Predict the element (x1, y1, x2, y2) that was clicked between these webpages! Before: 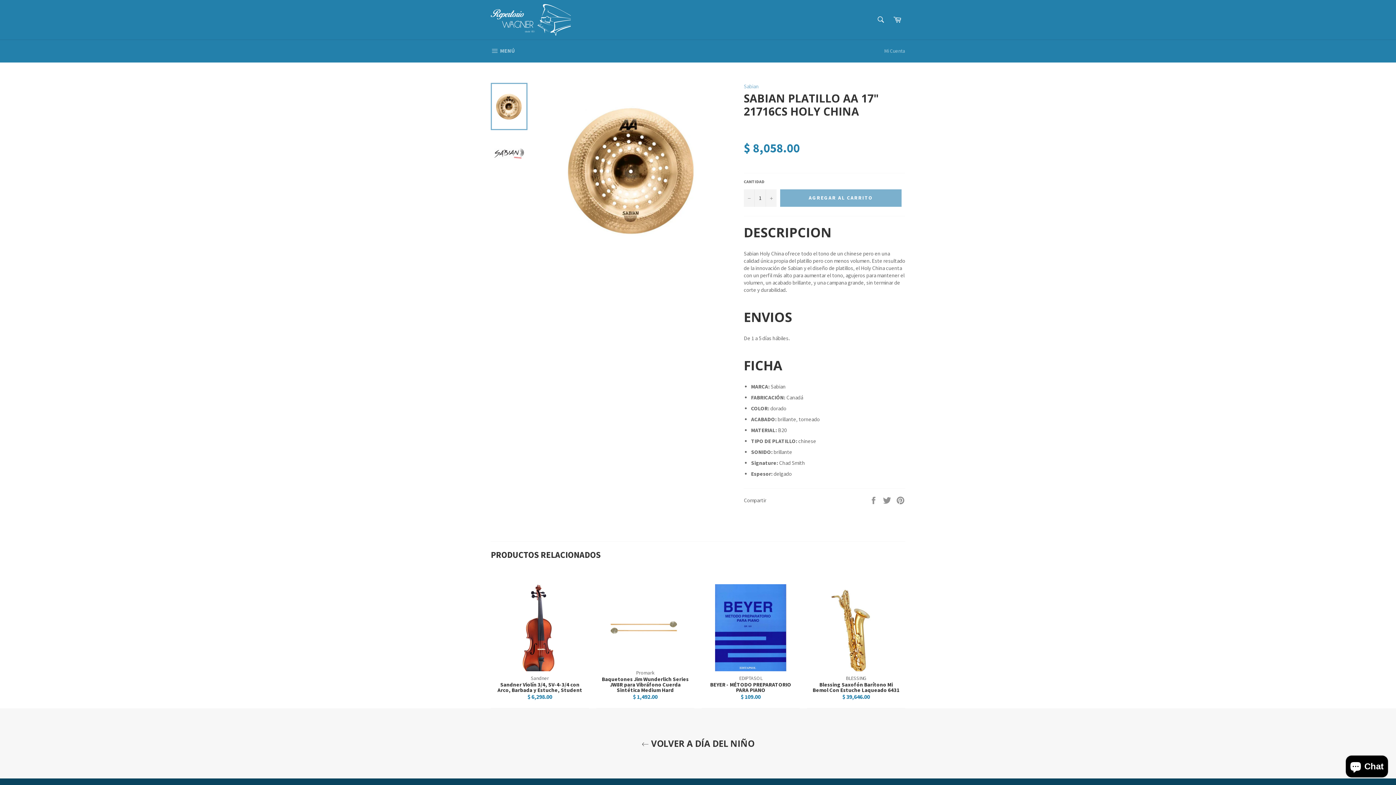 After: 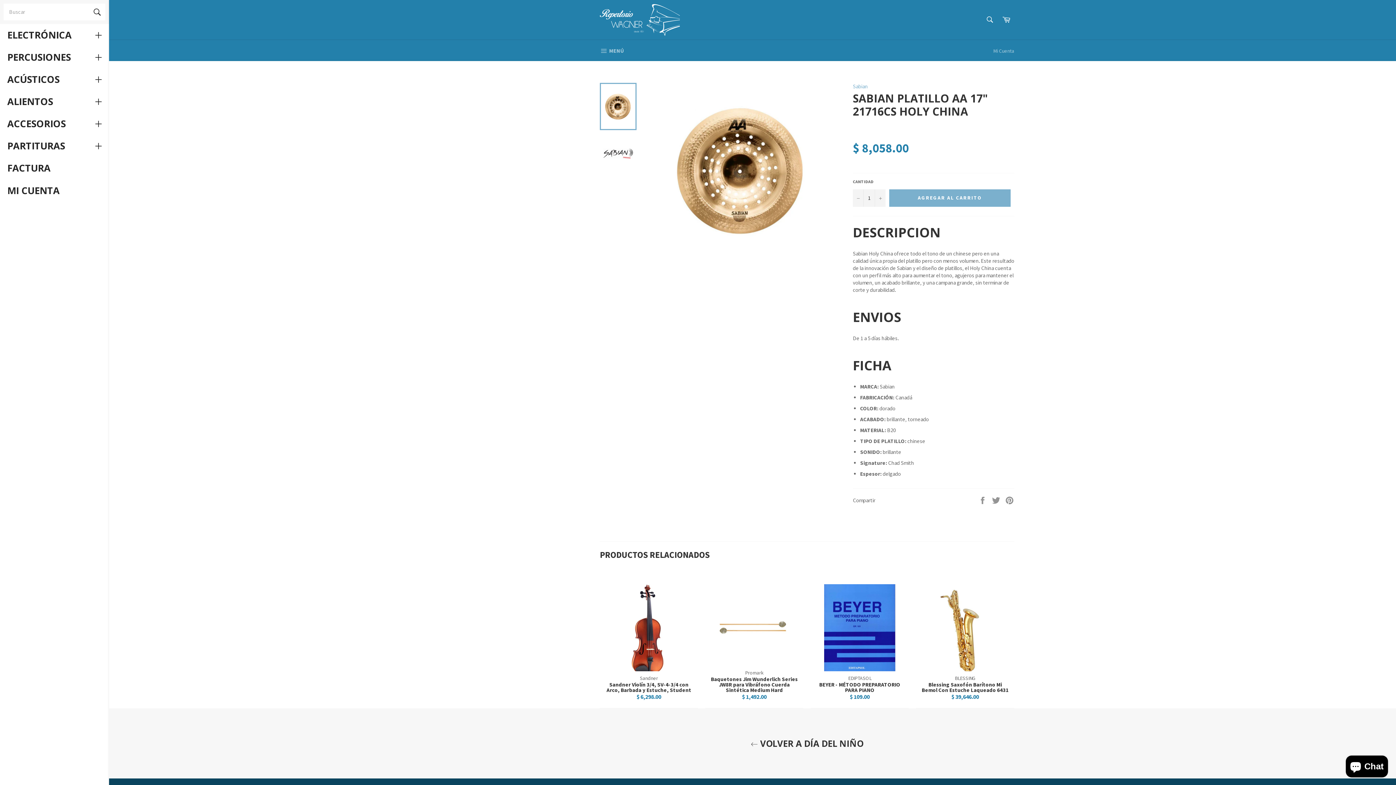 Action: bbox: (483, 40, 522, 62) label:  MENÚ
NAVEGACIÓN